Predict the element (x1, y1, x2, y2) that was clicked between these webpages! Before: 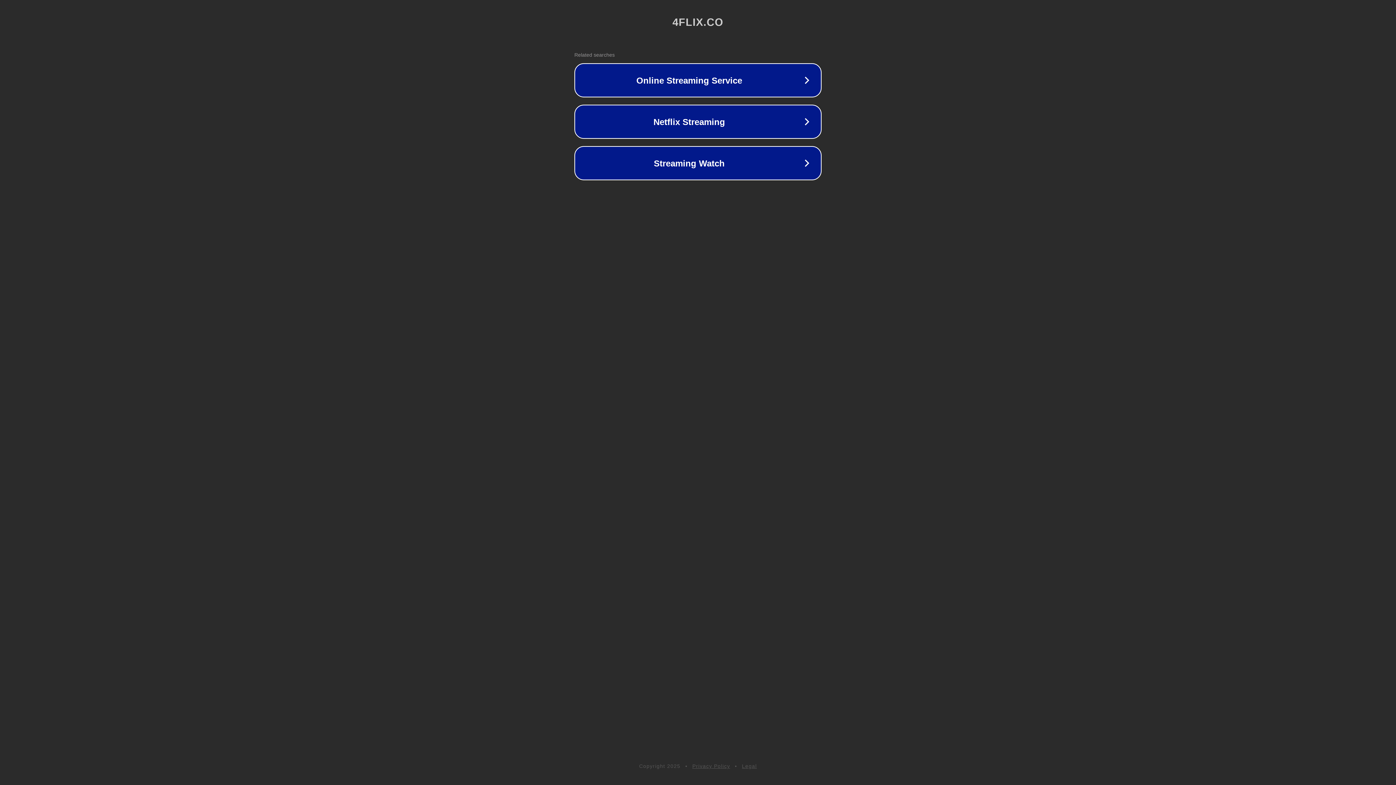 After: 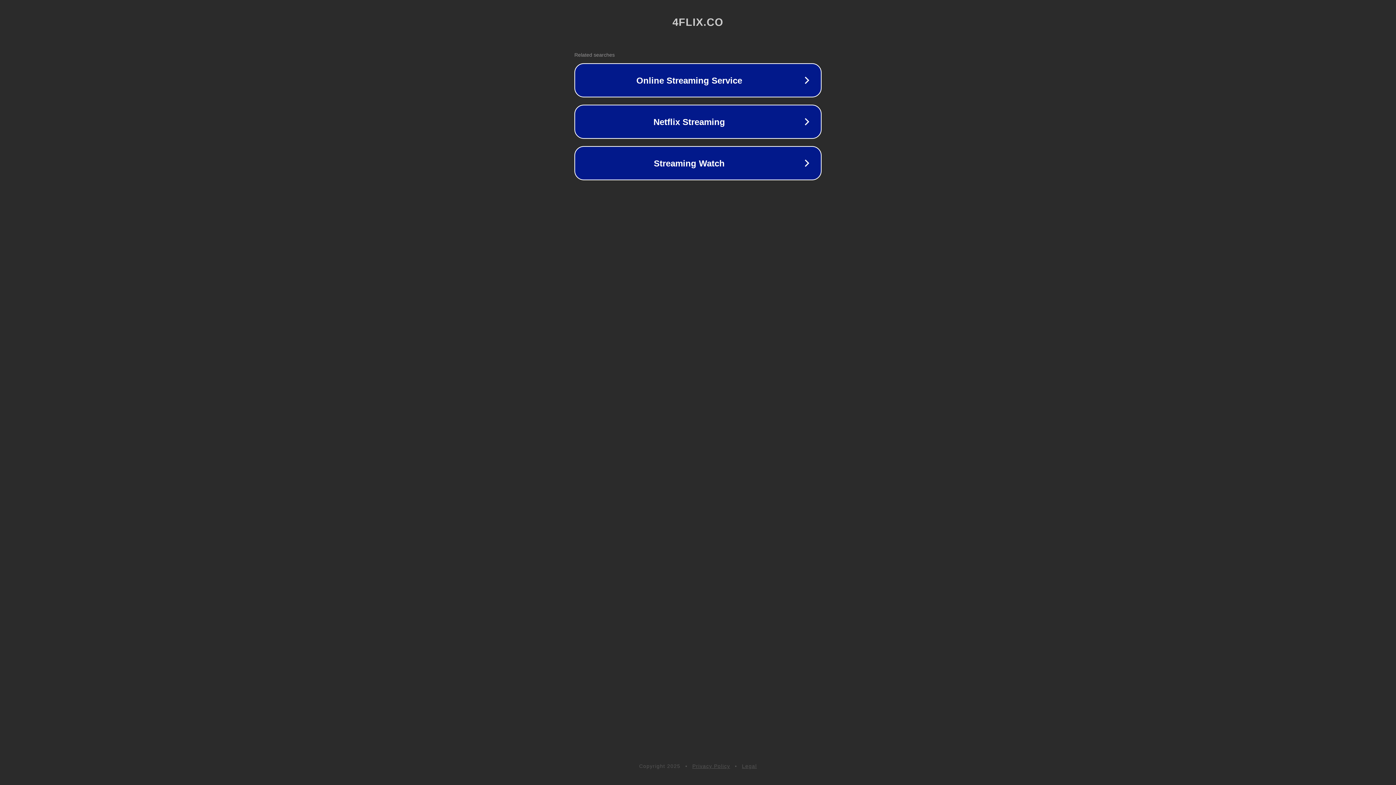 Action: bbox: (692, 763, 730, 769) label: Privacy Policy